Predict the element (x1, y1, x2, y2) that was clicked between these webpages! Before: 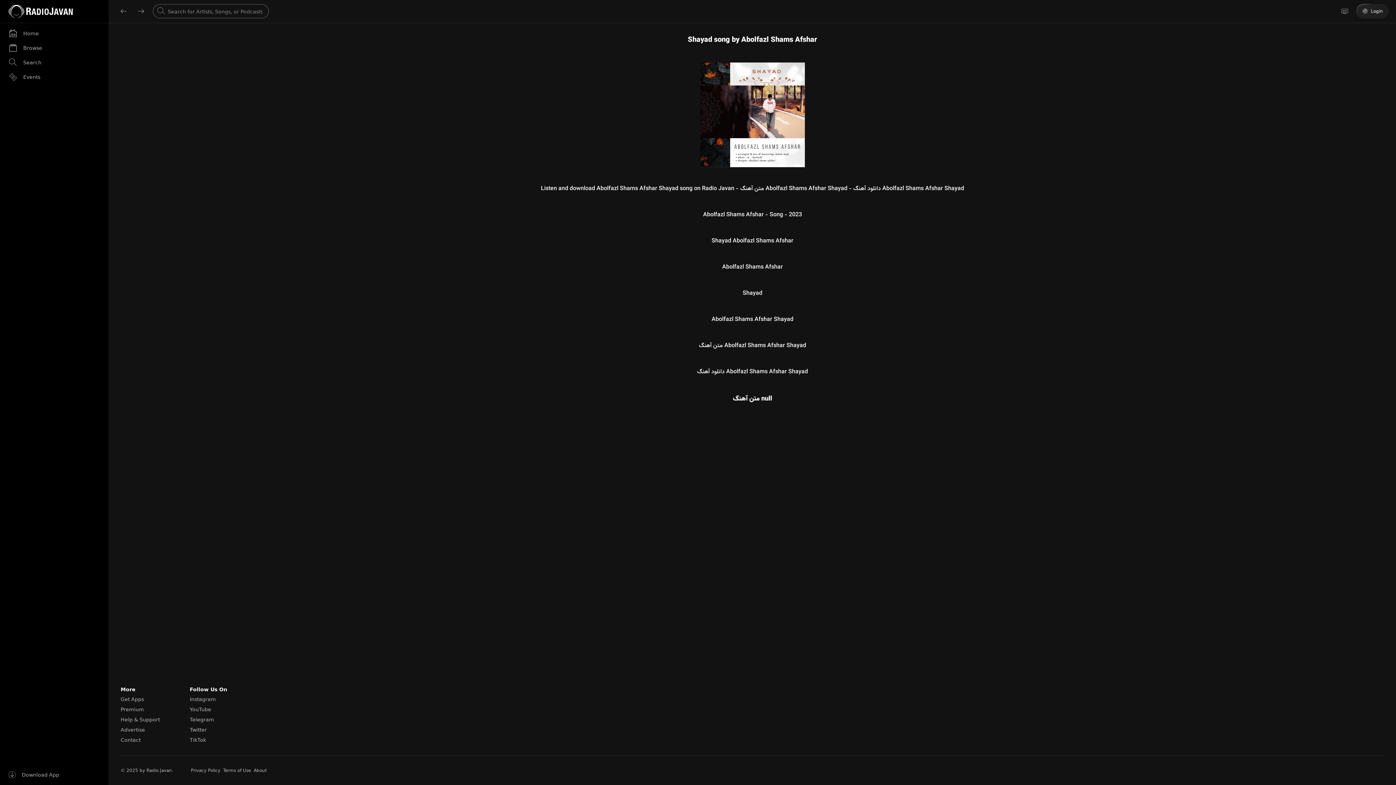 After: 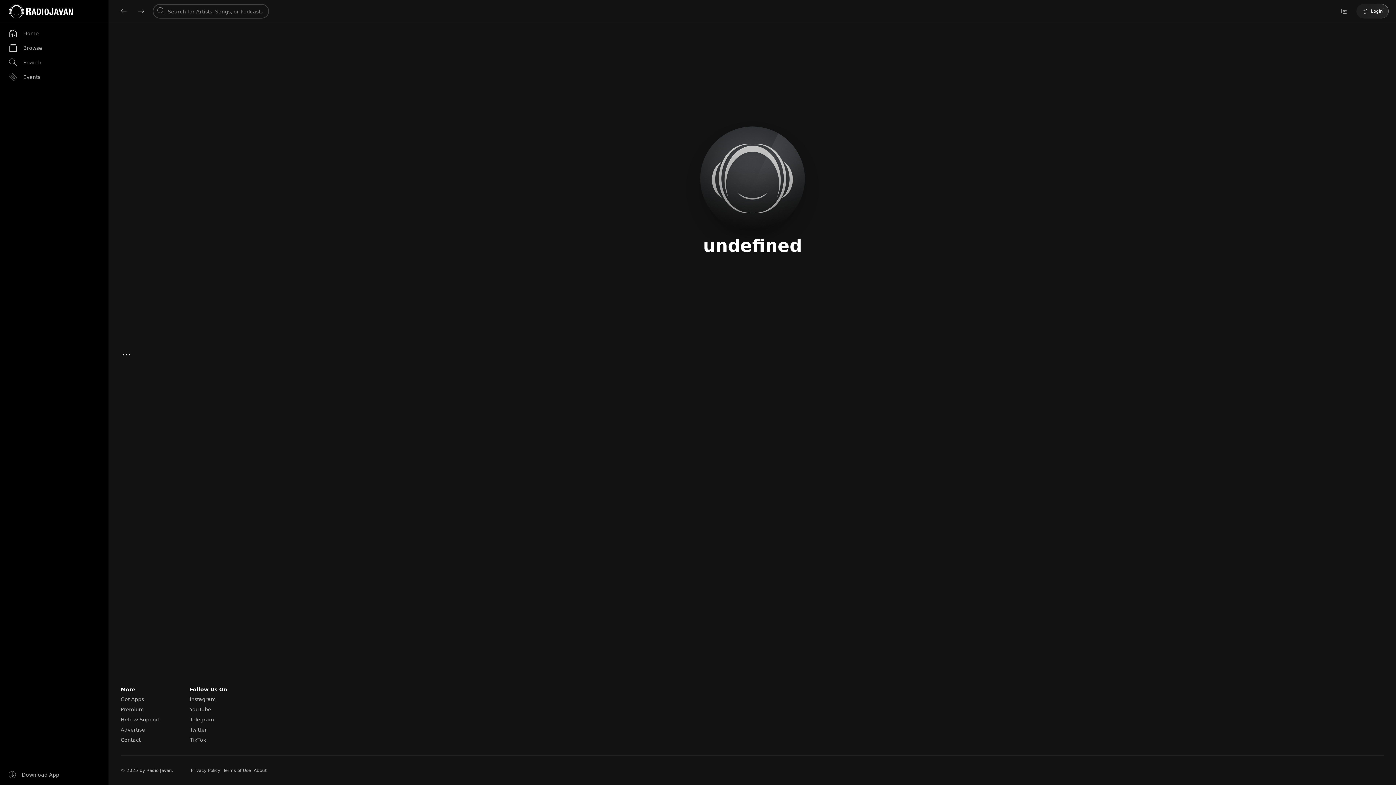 Action: bbox: (672, 35, 832, 44) label: Shayad song by Abolfazl Shams Afshar